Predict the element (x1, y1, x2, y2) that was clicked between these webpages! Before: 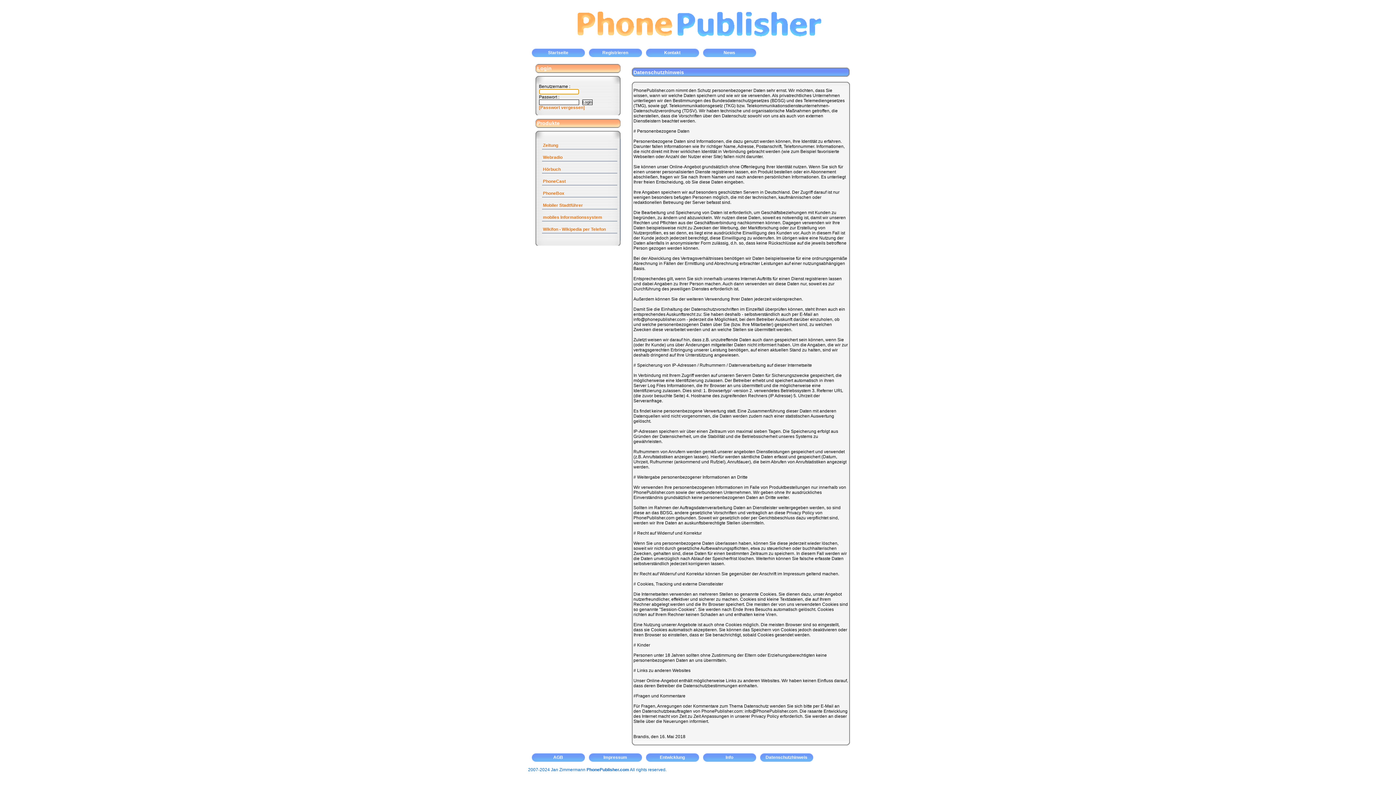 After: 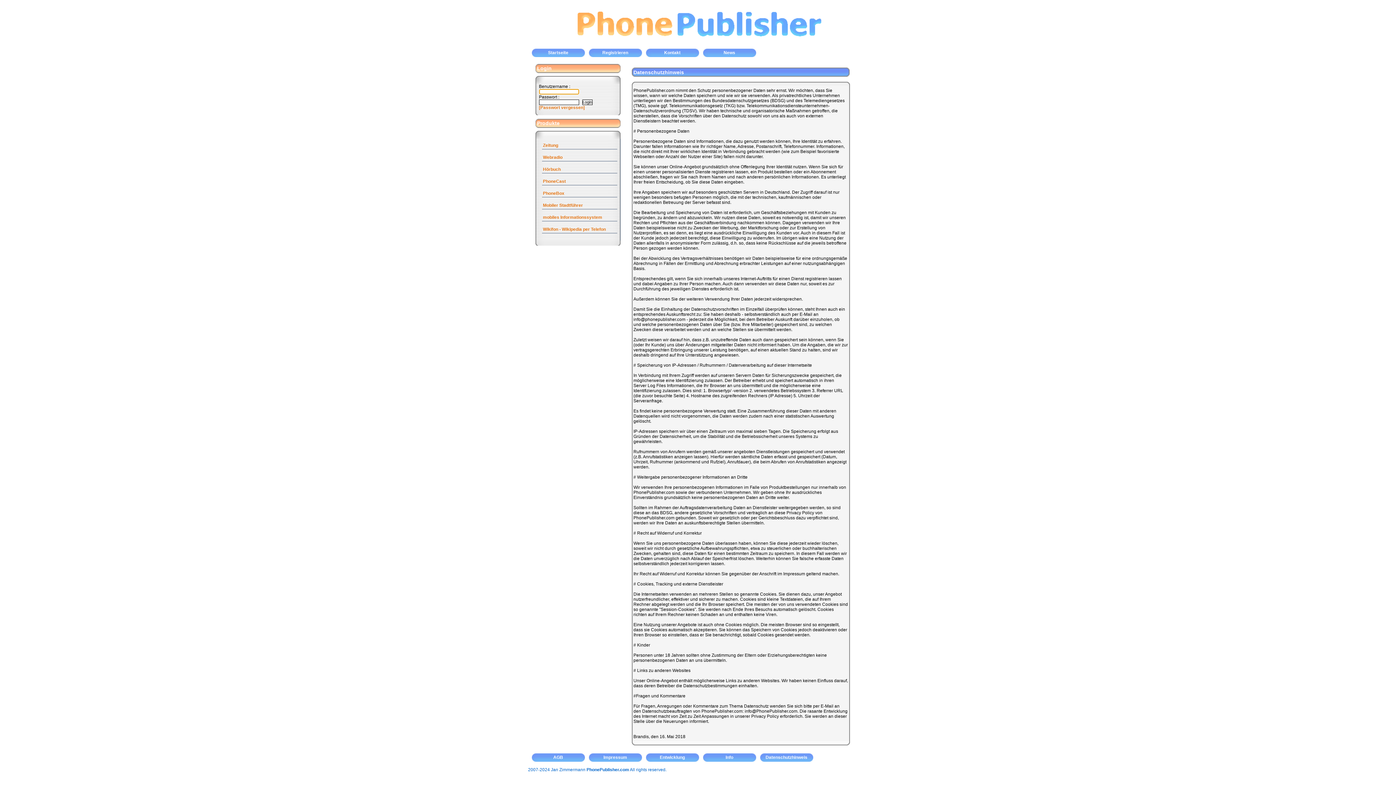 Action: label: Datenschutzhinweis bbox: (760, 753, 817, 765)